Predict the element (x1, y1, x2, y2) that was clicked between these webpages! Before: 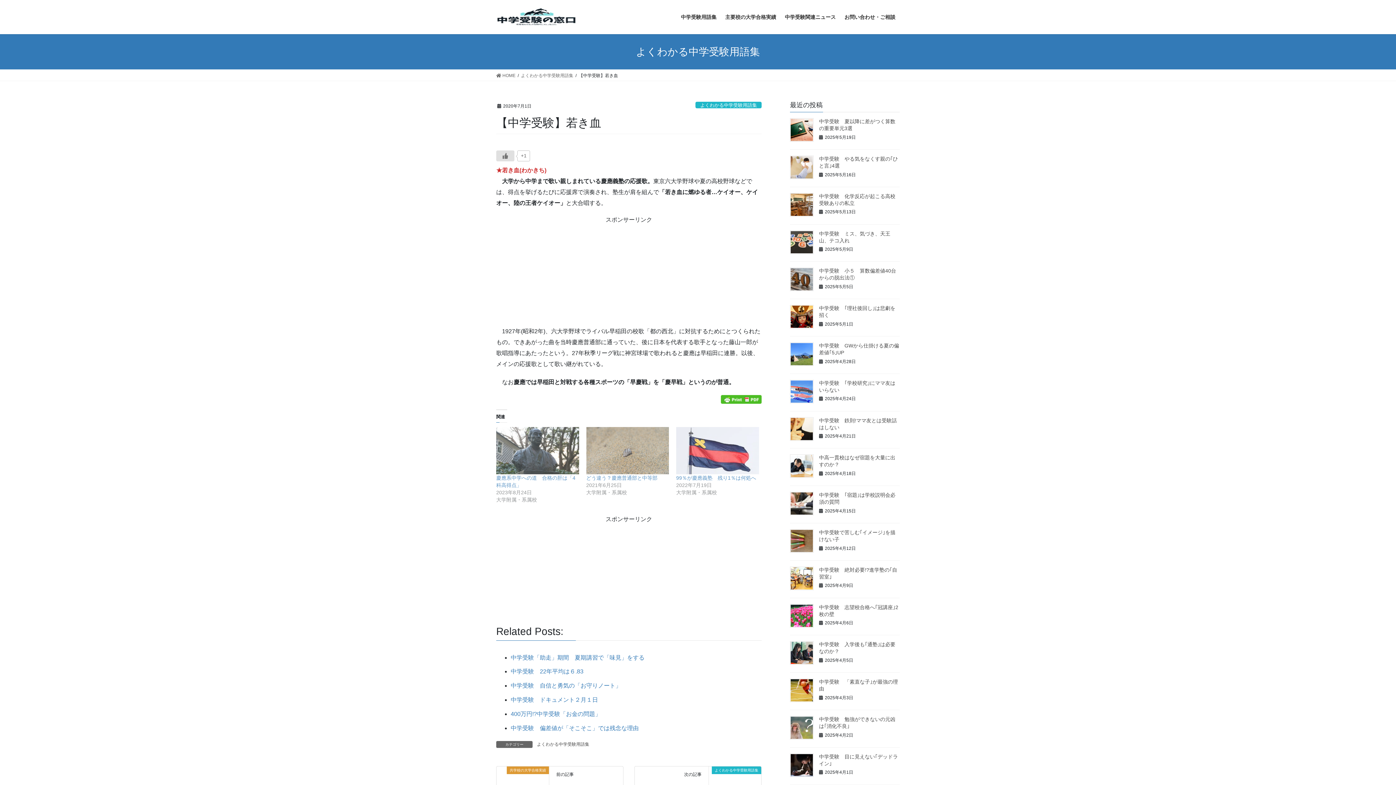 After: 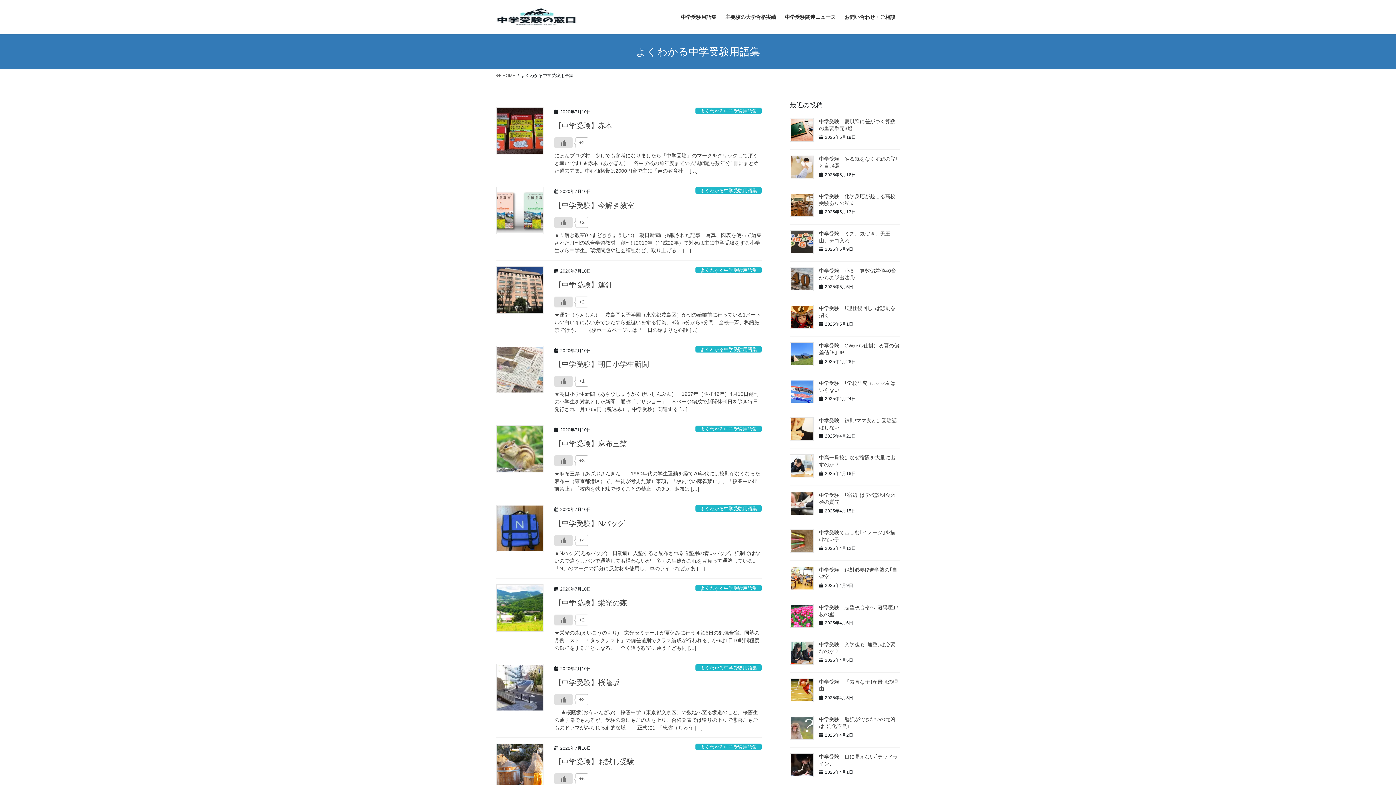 Action: label: よくわかる中学受験用語集 bbox: (695, 101, 761, 108)